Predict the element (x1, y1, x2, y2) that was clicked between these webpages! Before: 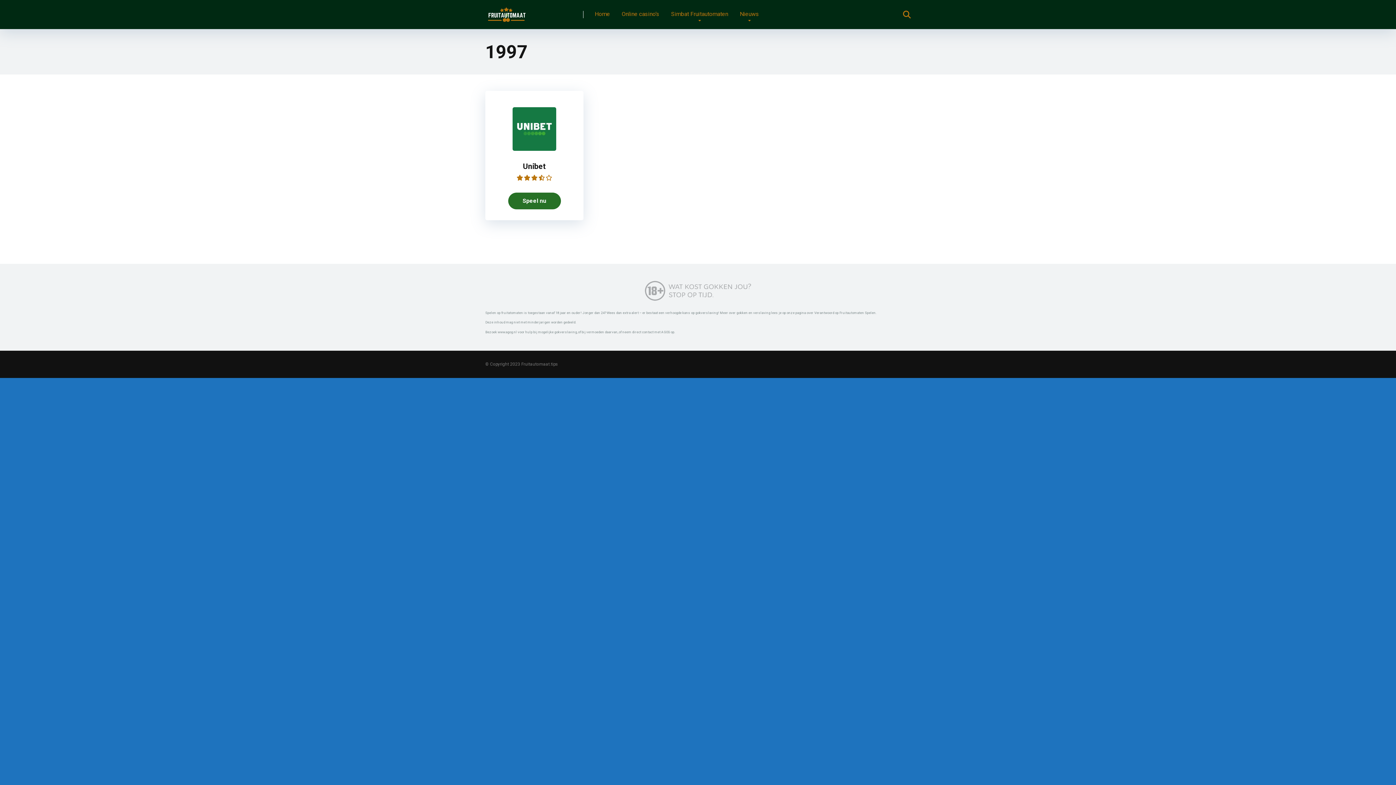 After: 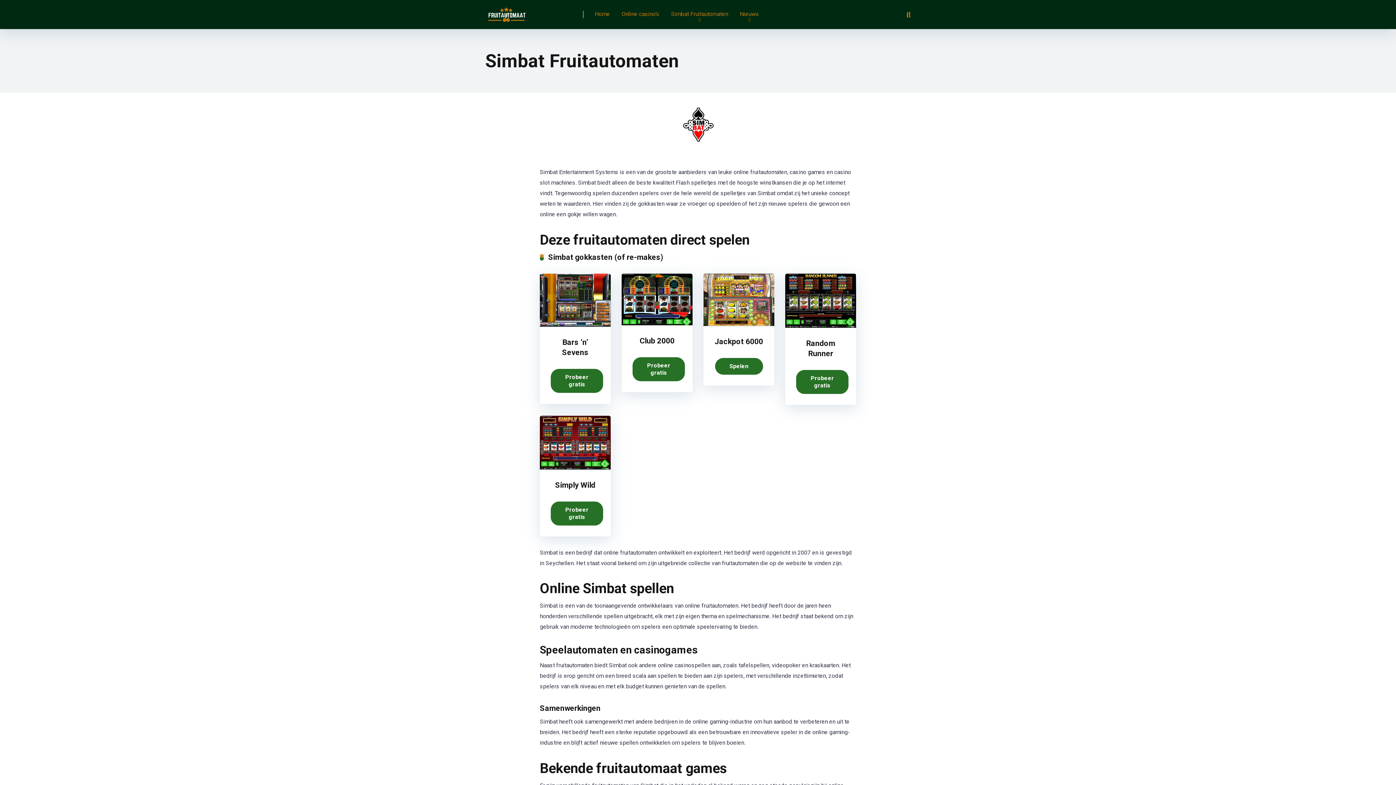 Action: bbox: (665, 0, 734, 29) label: Simbat Fruitautomaten